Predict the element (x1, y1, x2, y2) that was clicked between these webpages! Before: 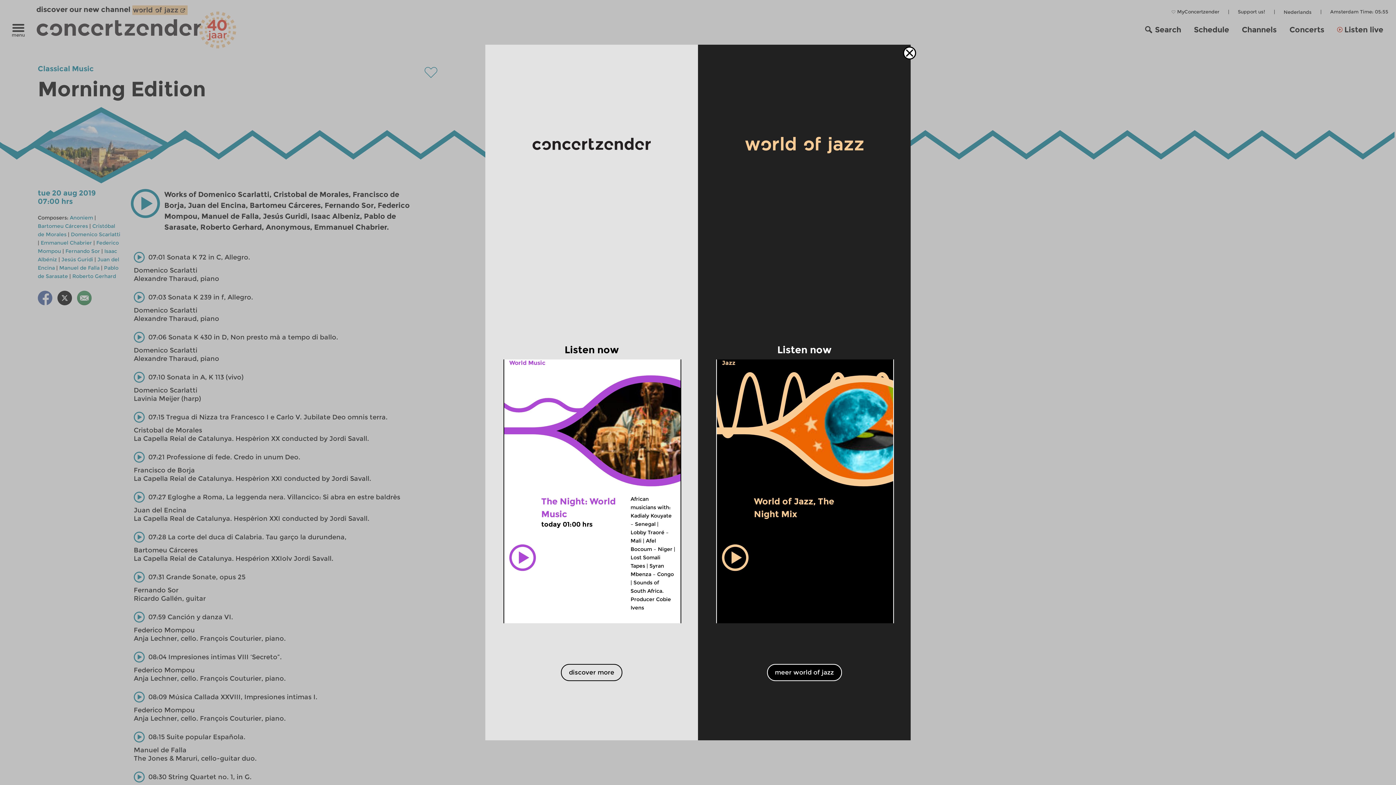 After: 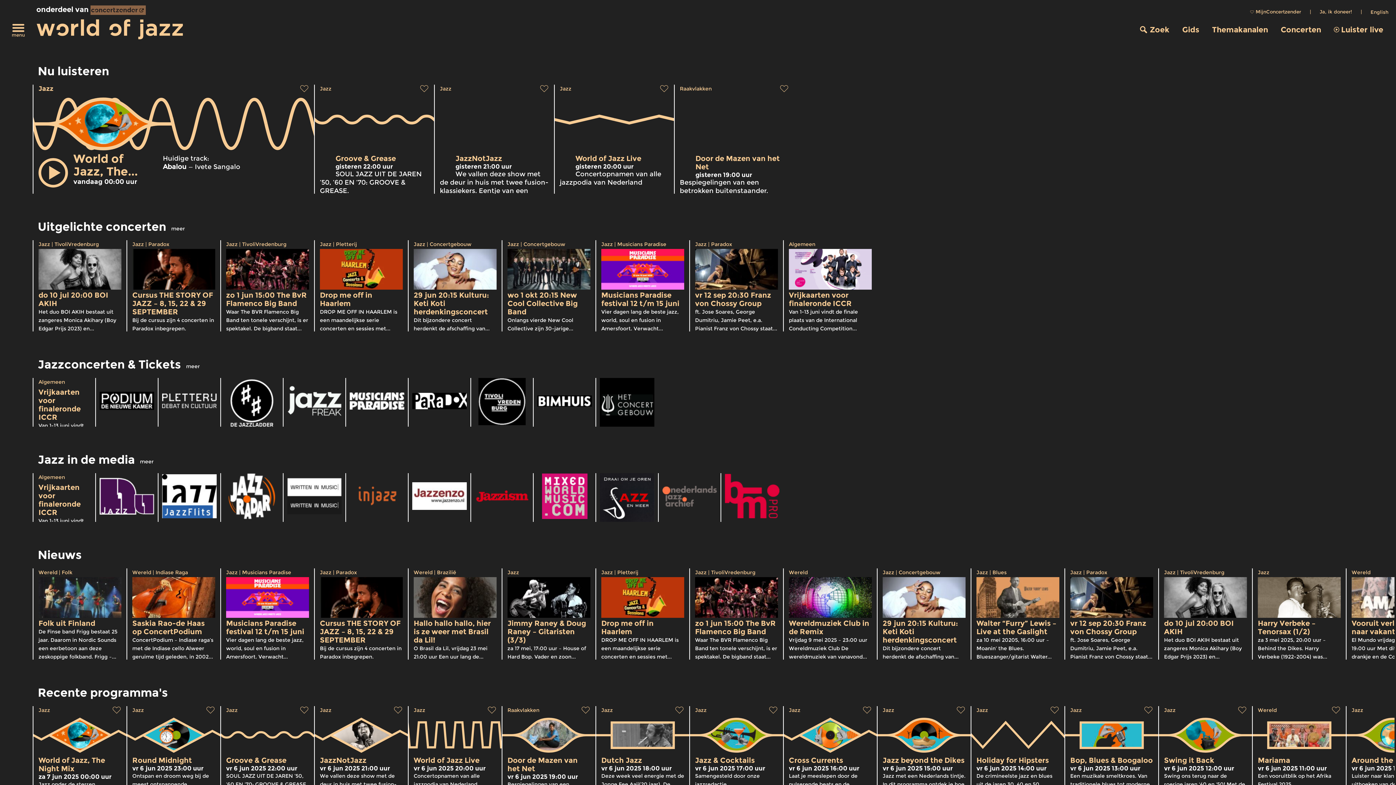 Action: label: Jazz bbox: (722, 359, 735, 366)